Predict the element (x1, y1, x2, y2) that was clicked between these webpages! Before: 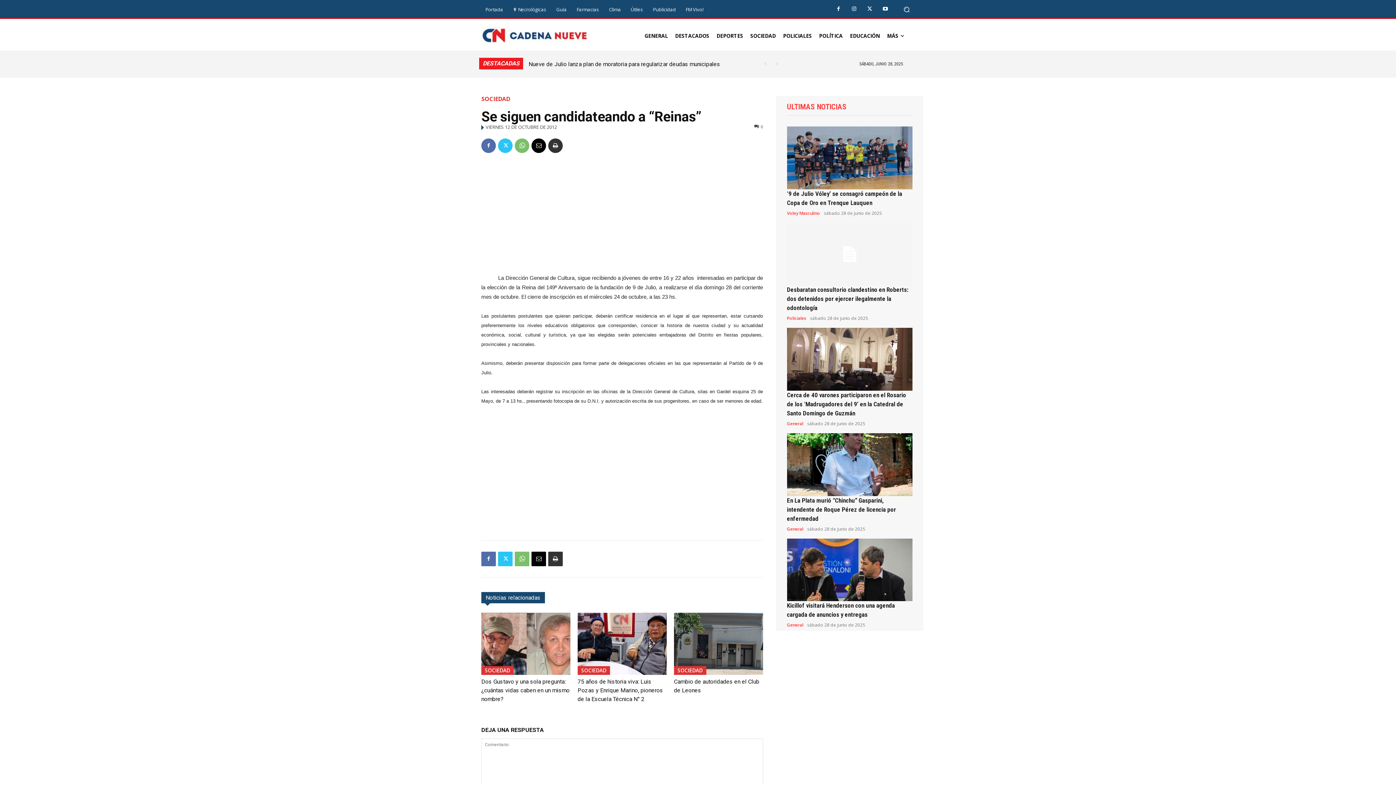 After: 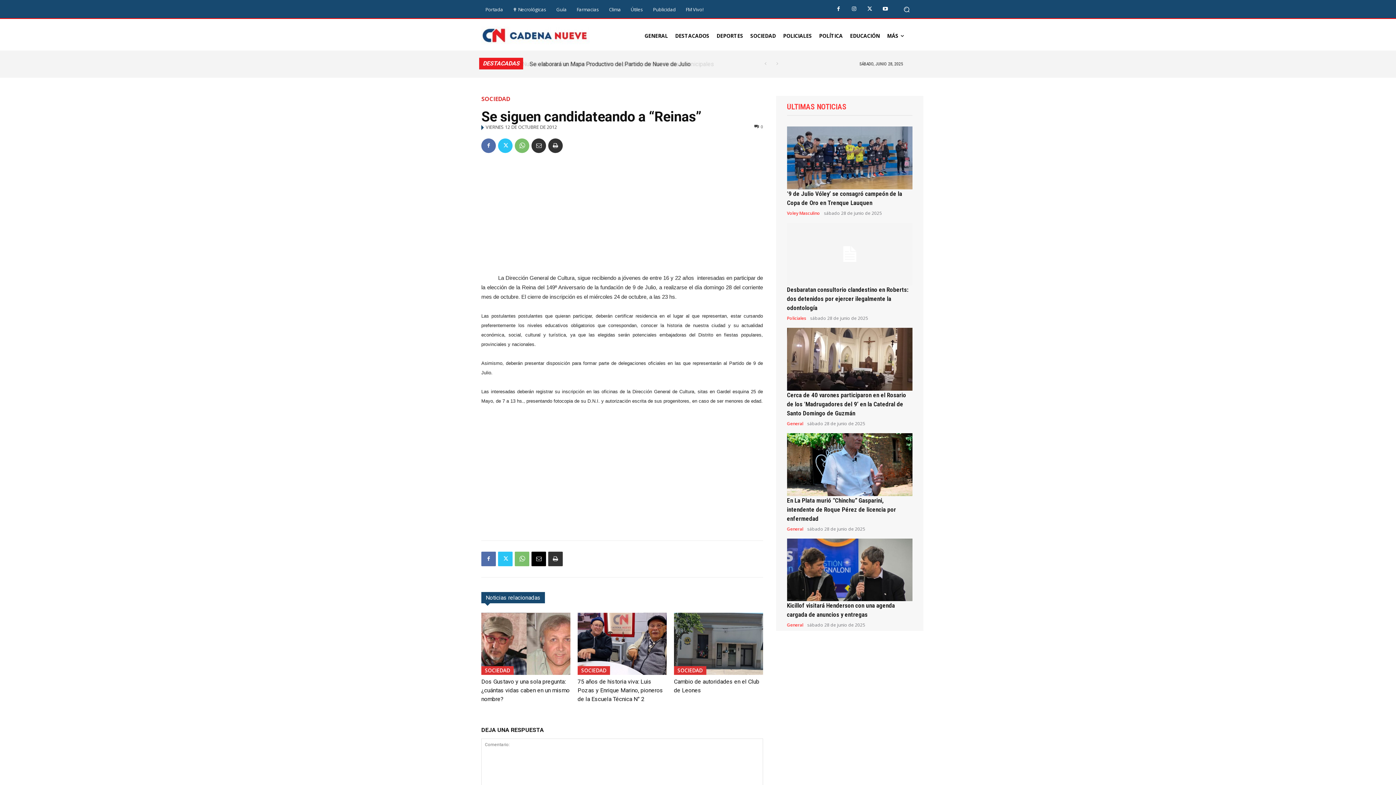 Action: bbox: (531, 138, 546, 152)